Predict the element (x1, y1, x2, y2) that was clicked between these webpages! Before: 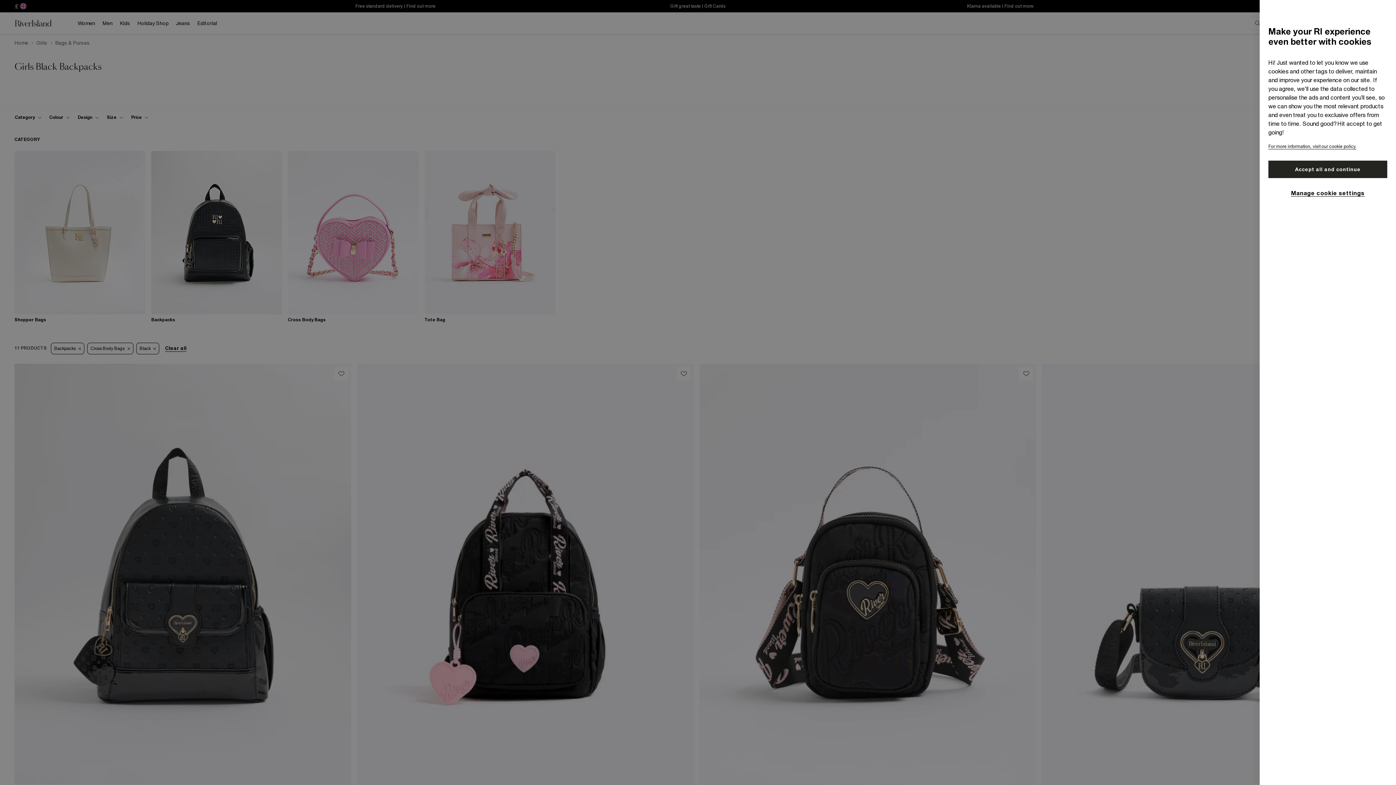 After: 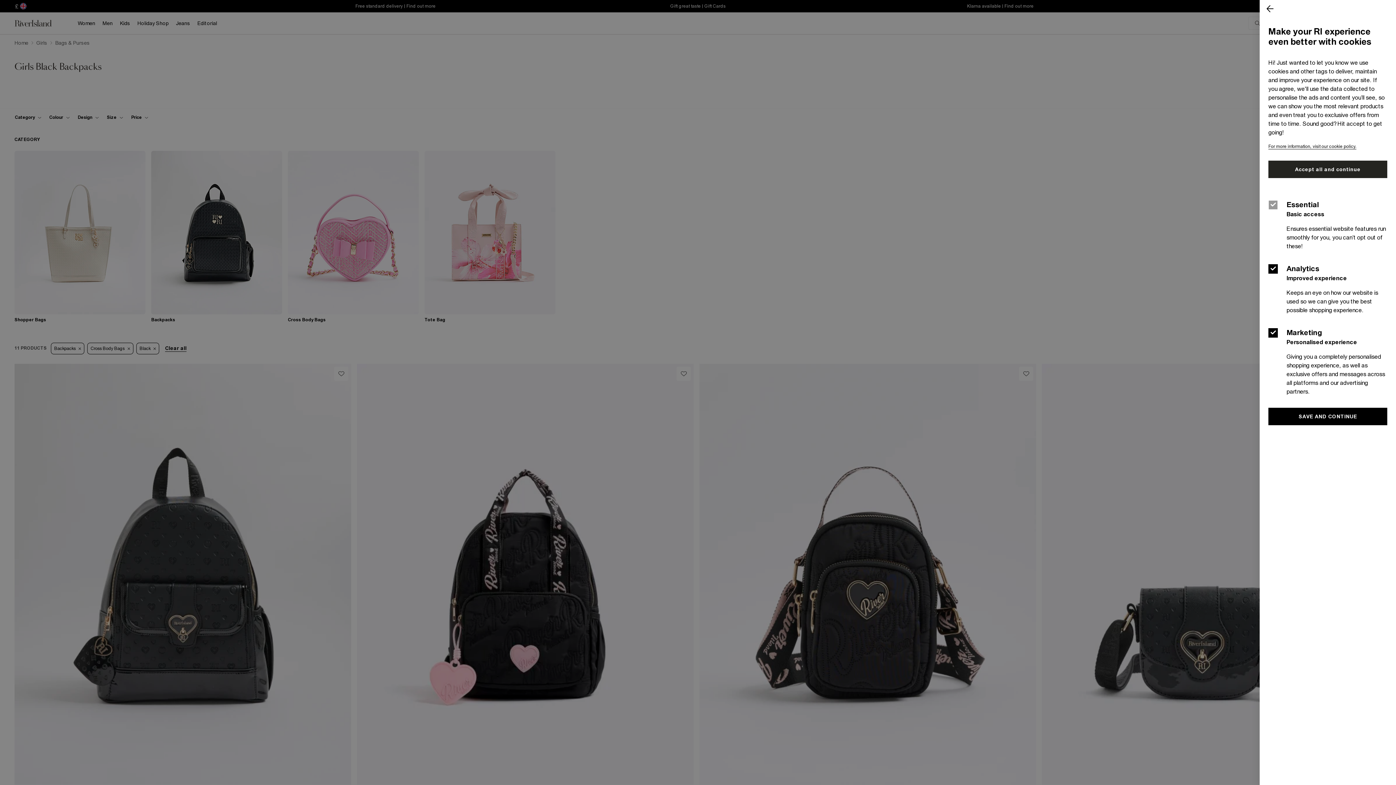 Action: label: Manage cookie settings bbox: (1291, 188, 1364, 196)